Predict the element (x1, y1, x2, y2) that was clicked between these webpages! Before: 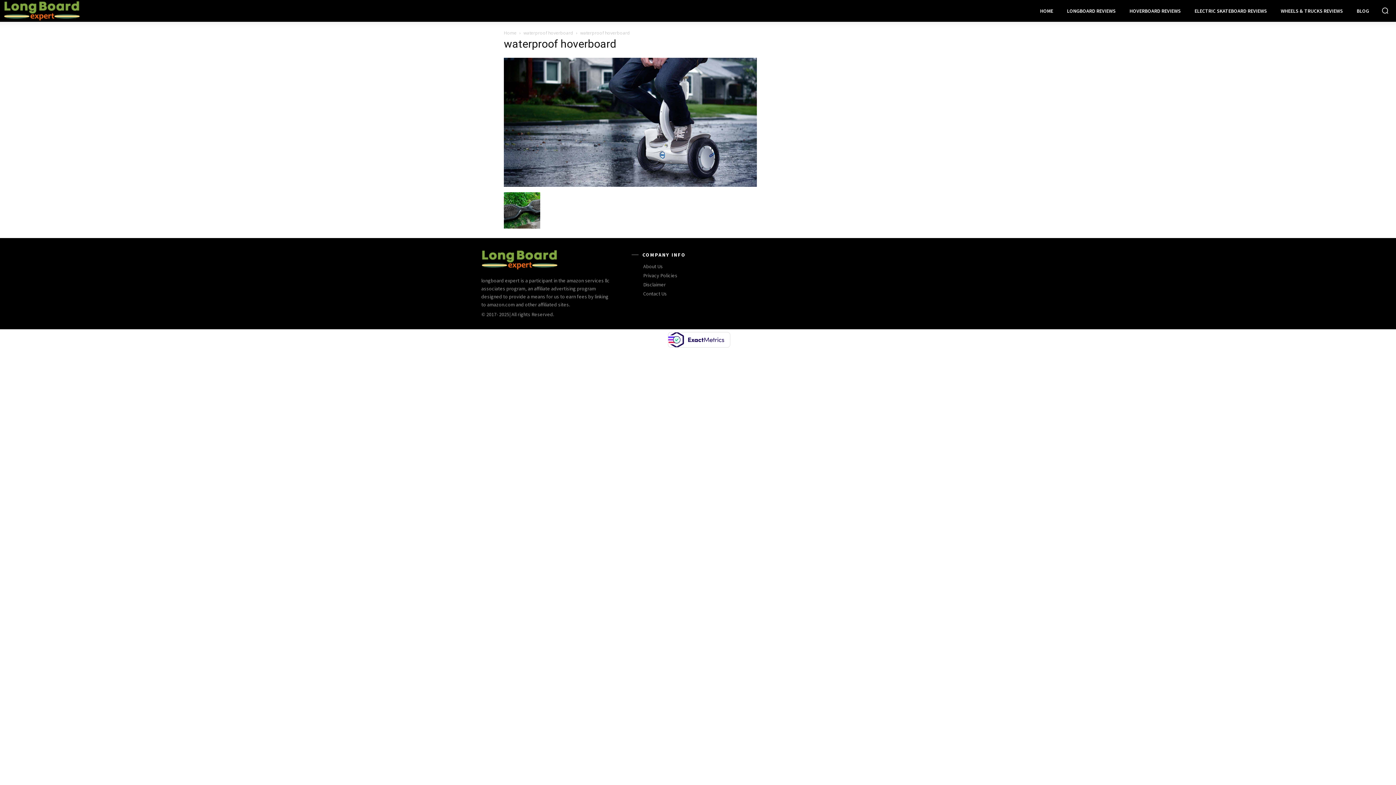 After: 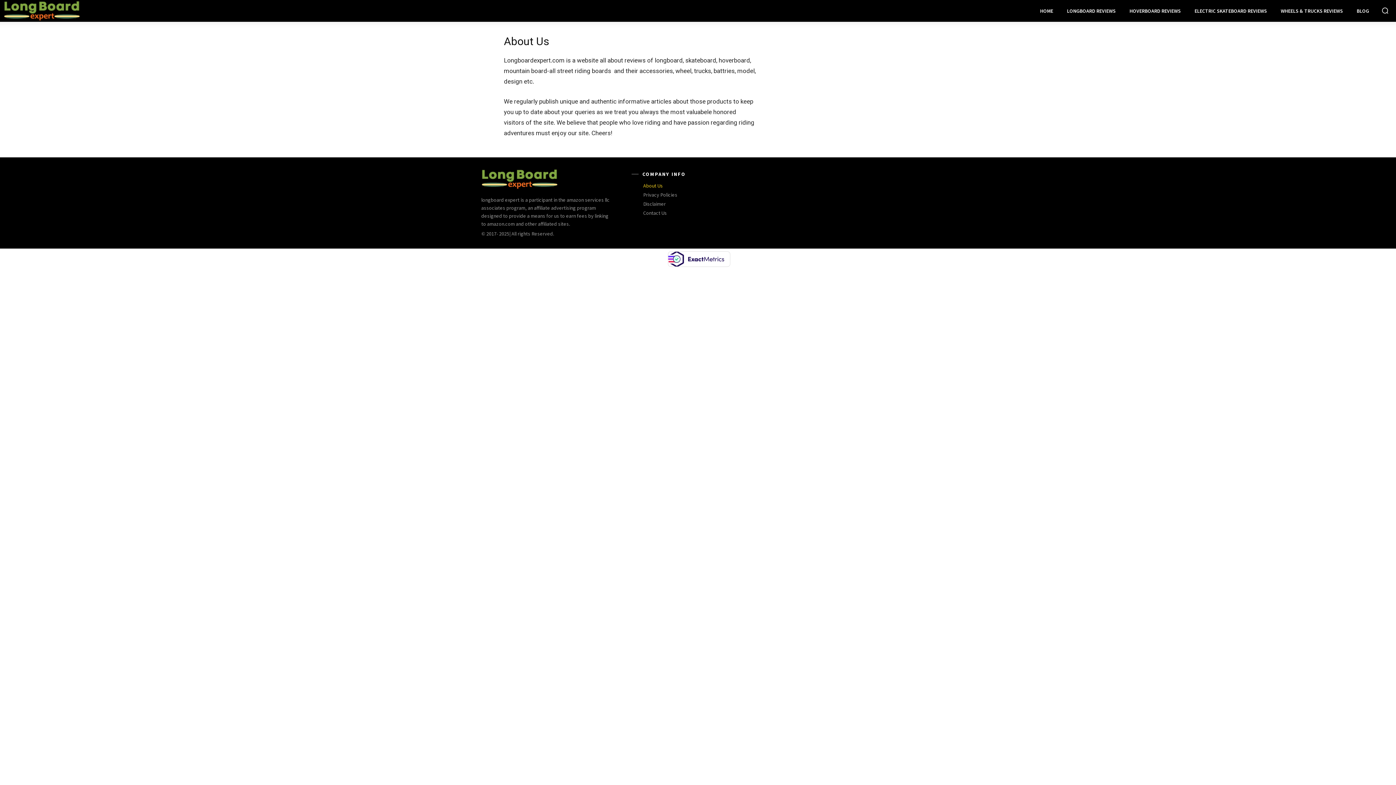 Action: bbox: (643, 262, 764, 271) label: About Us